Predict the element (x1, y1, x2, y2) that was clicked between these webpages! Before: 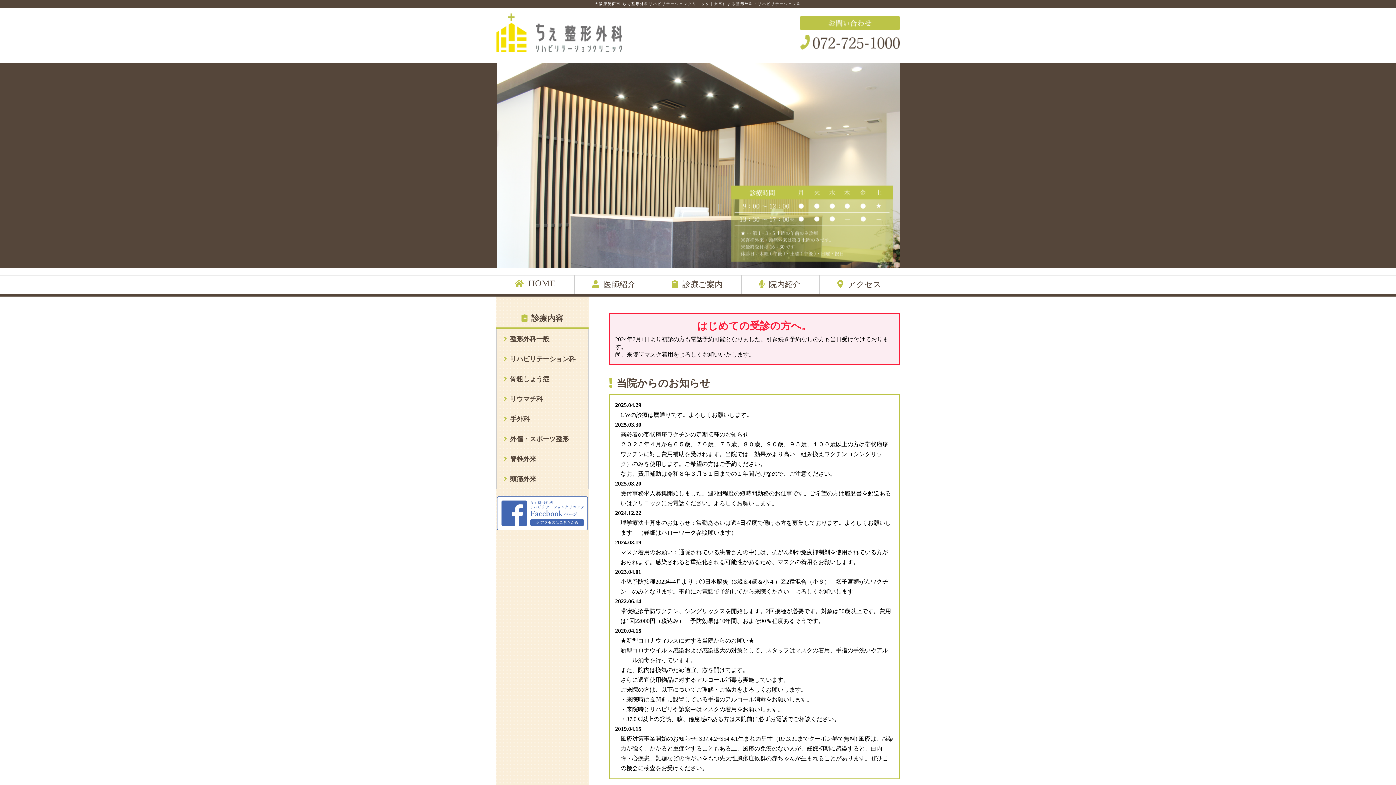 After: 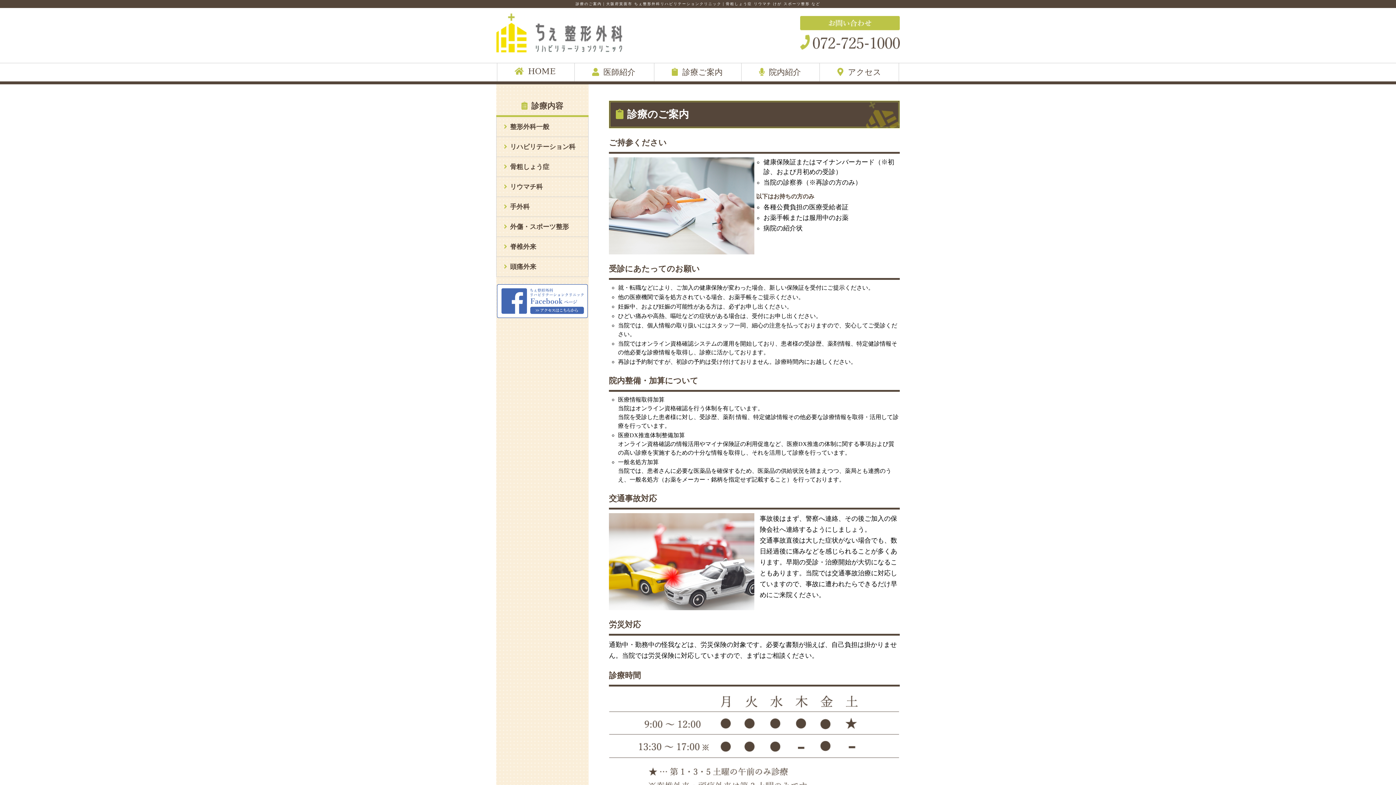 Action: label: 診療ご案内 bbox: (654, 275, 740, 293)